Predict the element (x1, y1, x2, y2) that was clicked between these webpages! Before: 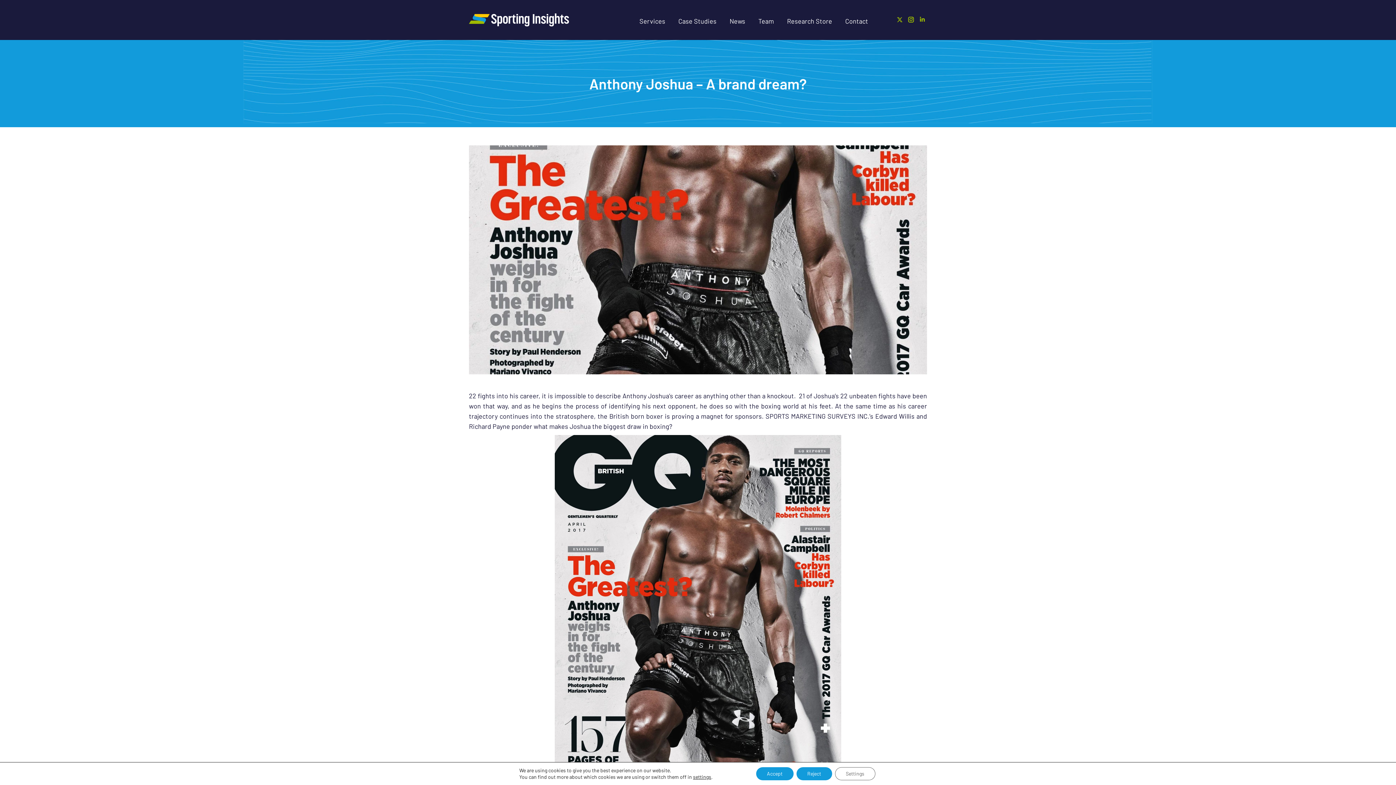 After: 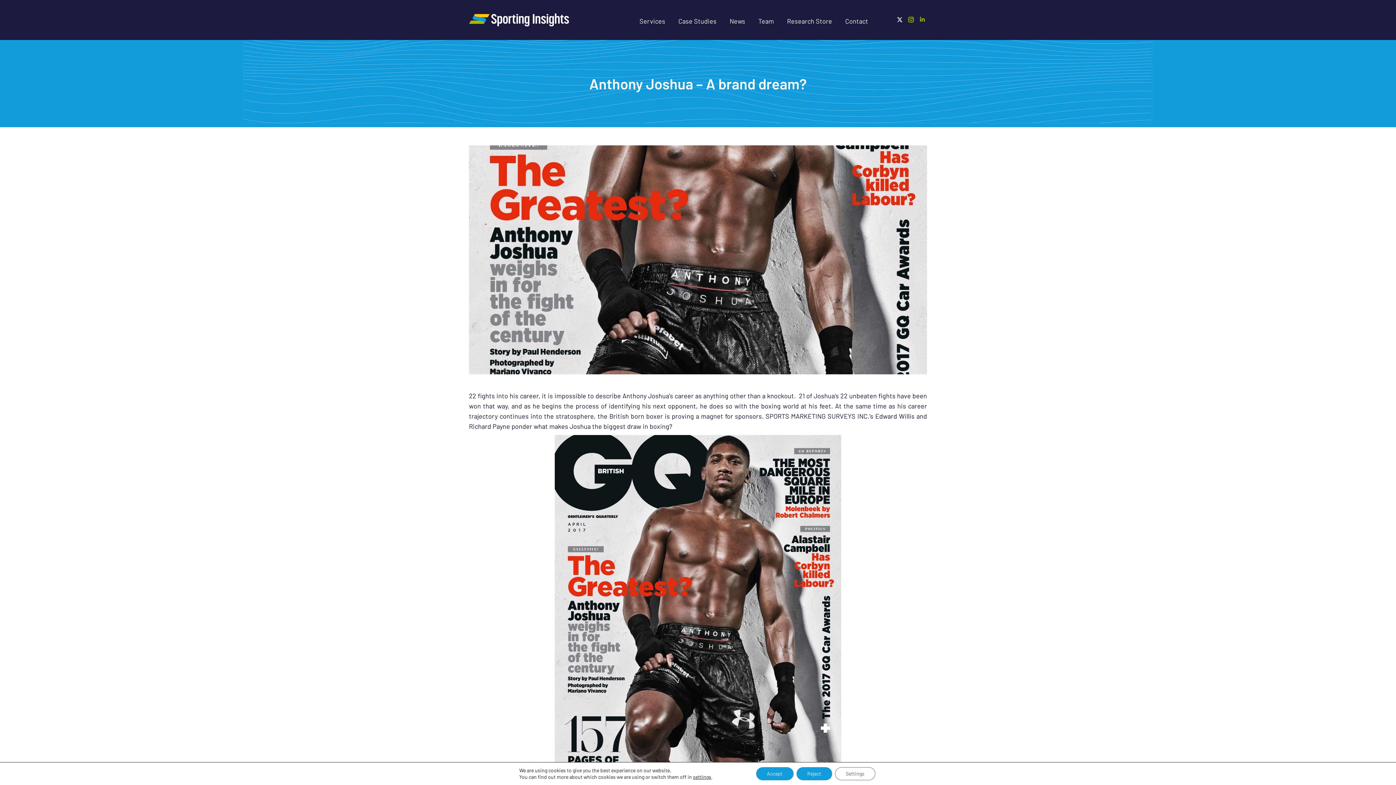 Action: bbox: (895, 14, 904, 24) label: X page opens in new window